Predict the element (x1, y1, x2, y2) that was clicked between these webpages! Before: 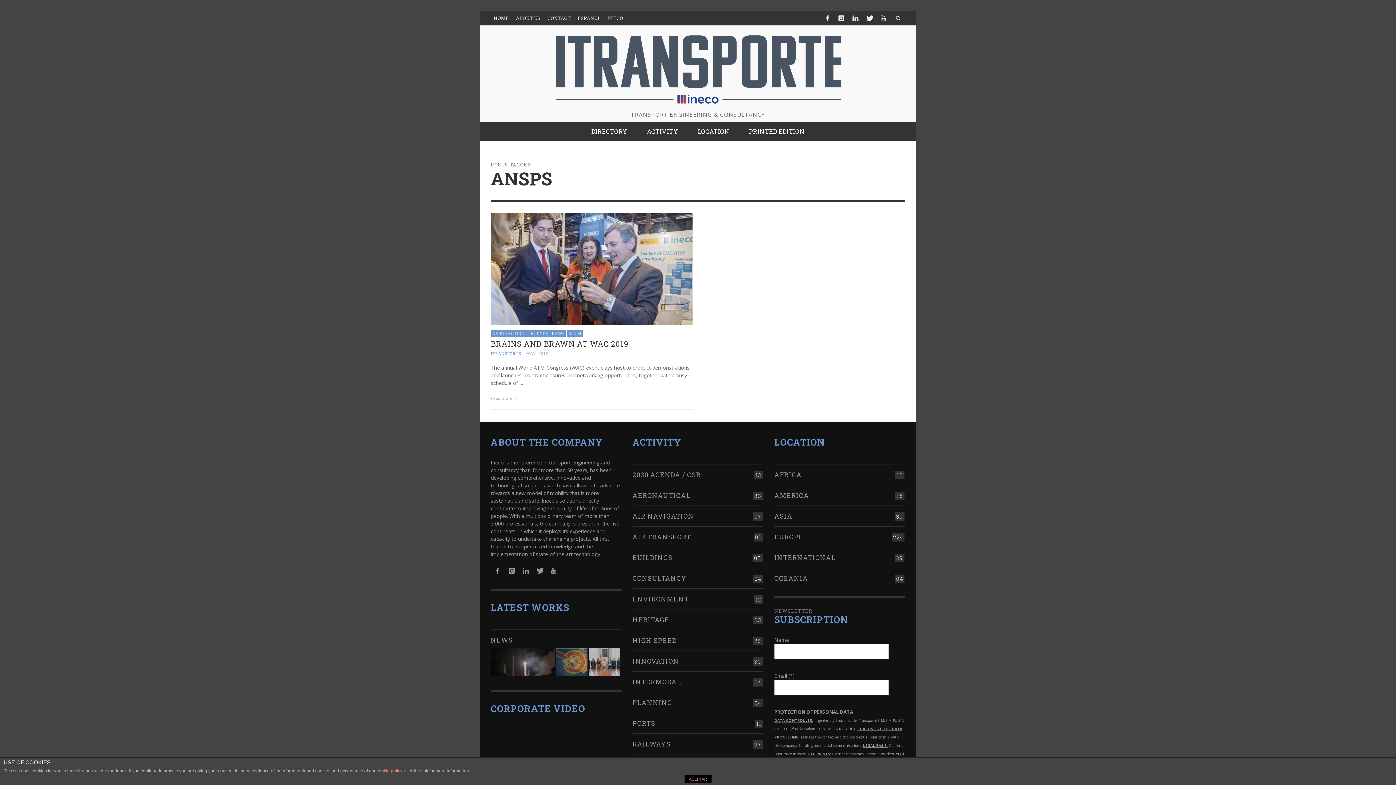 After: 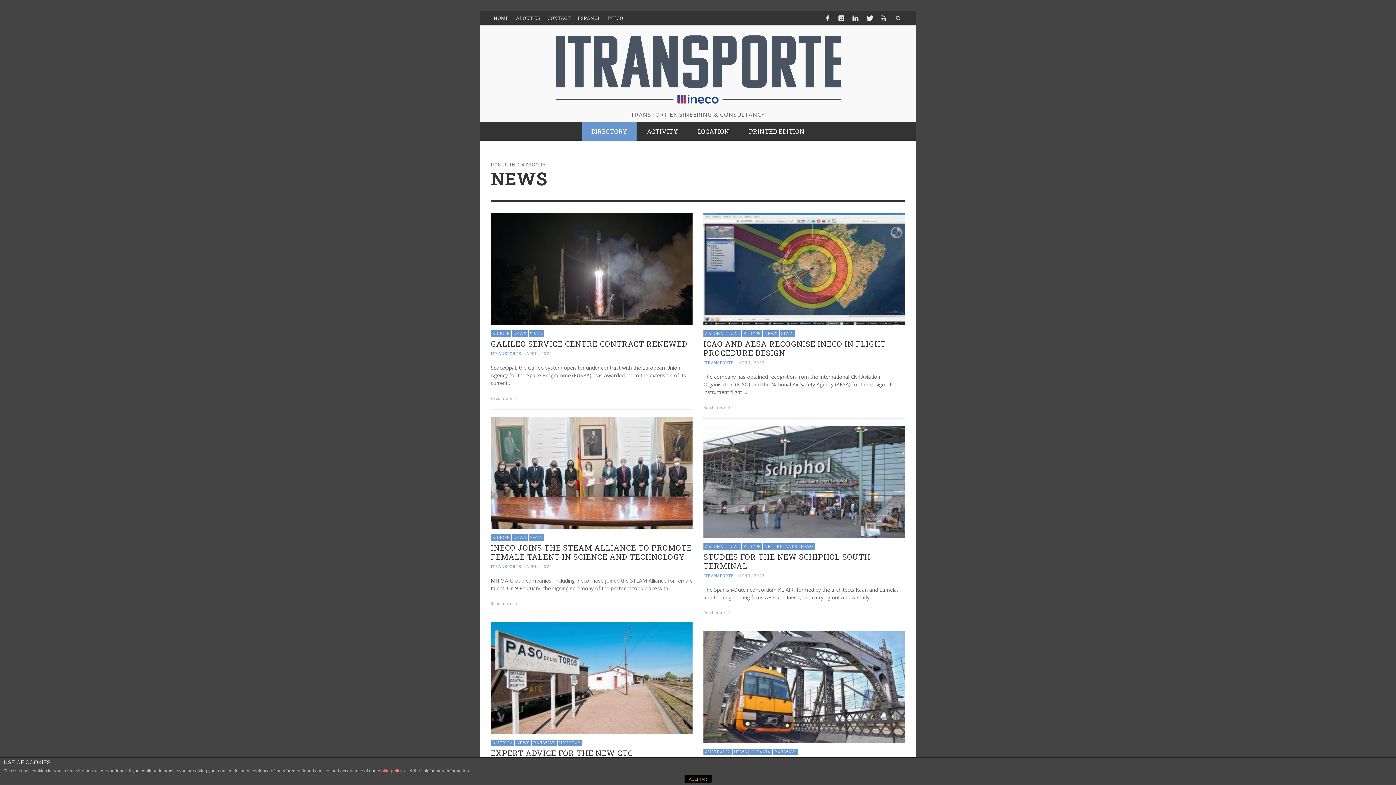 Action: label: NEWS bbox: (550, 330, 566, 336)